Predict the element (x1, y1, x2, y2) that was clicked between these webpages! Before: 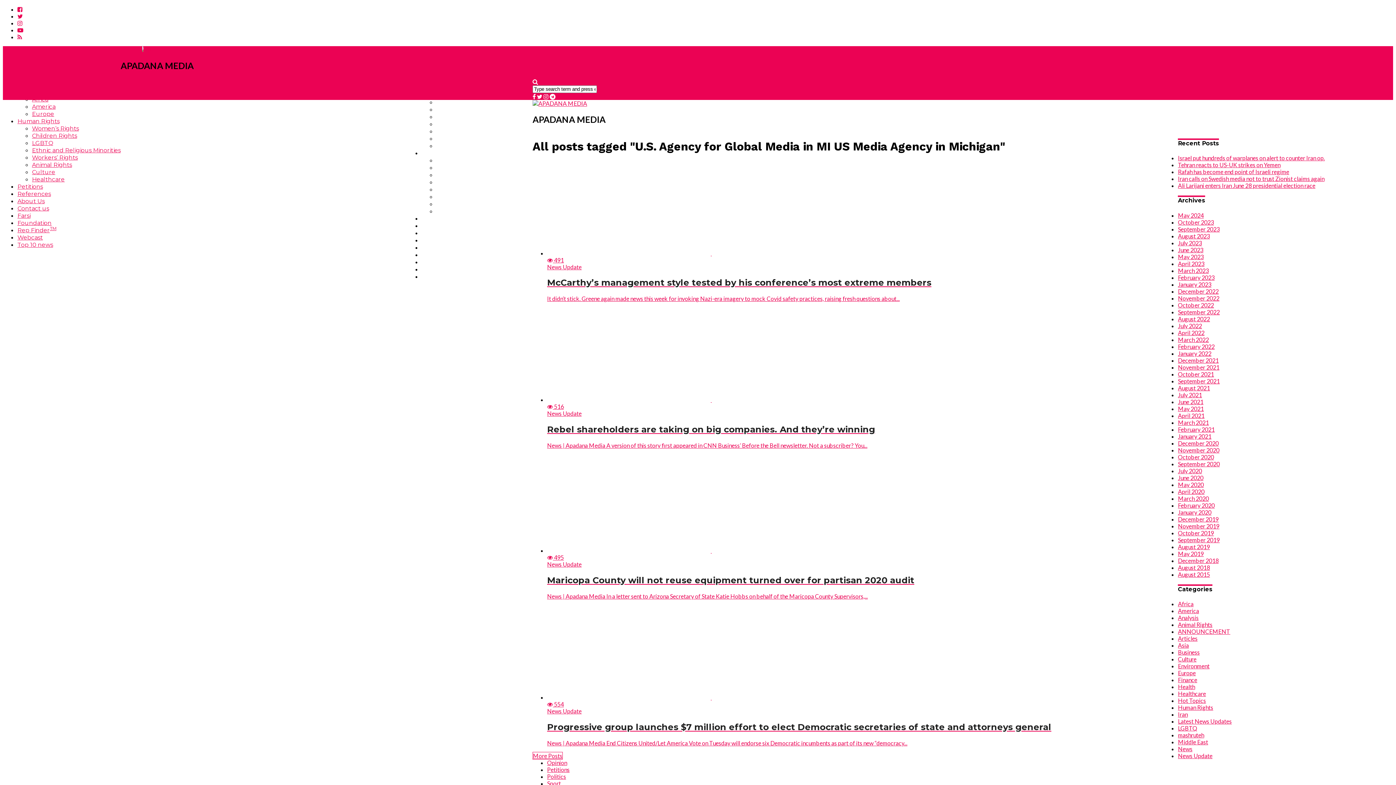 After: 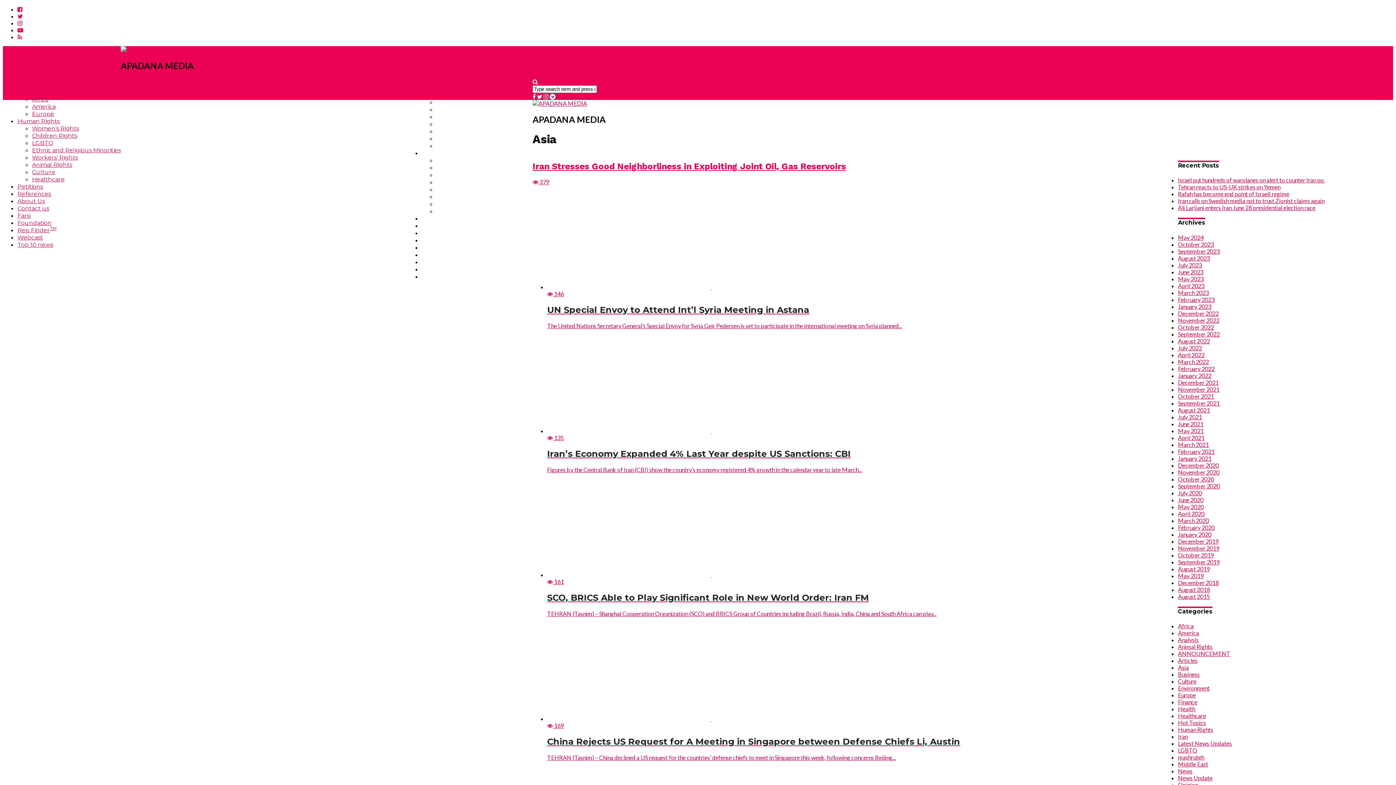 Action: label: Asia bbox: (1178, 642, 1189, 649)